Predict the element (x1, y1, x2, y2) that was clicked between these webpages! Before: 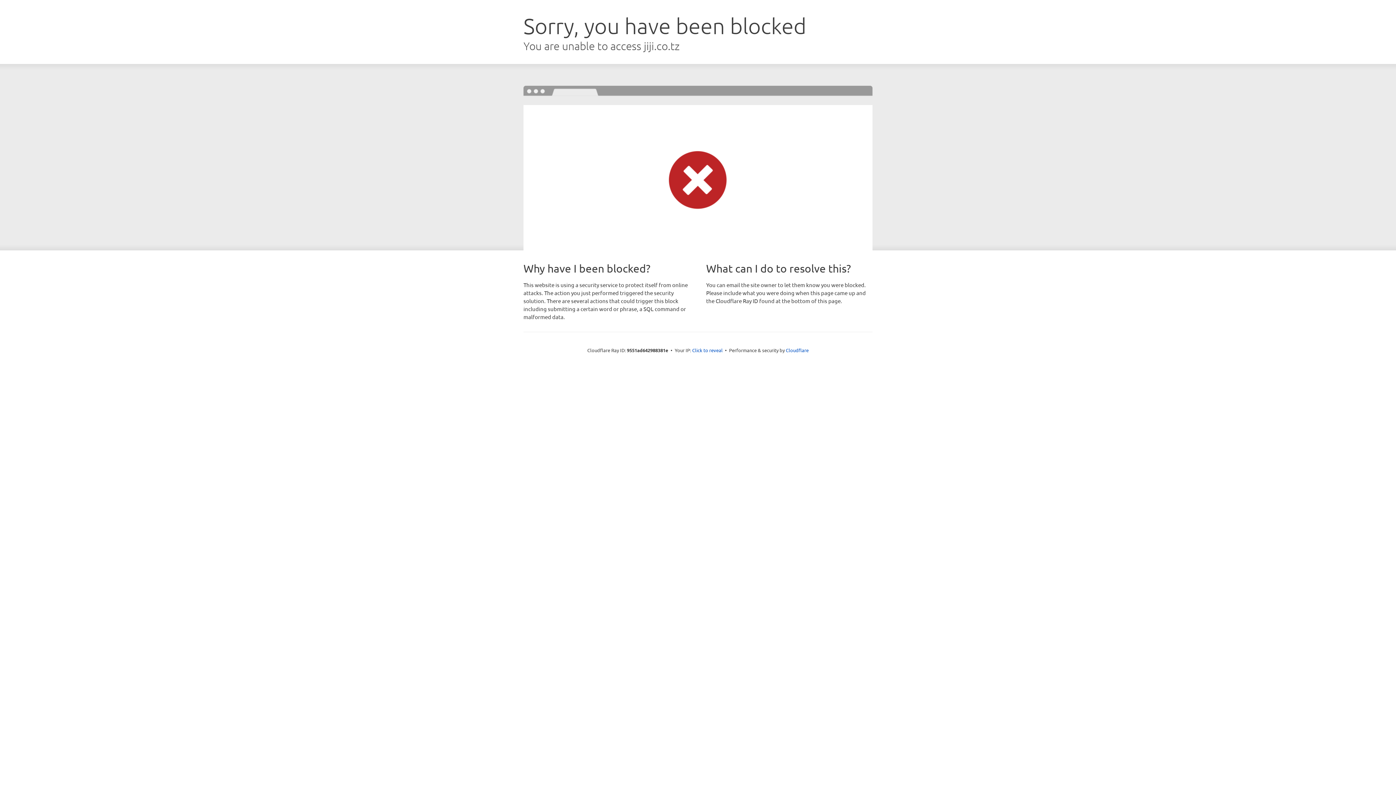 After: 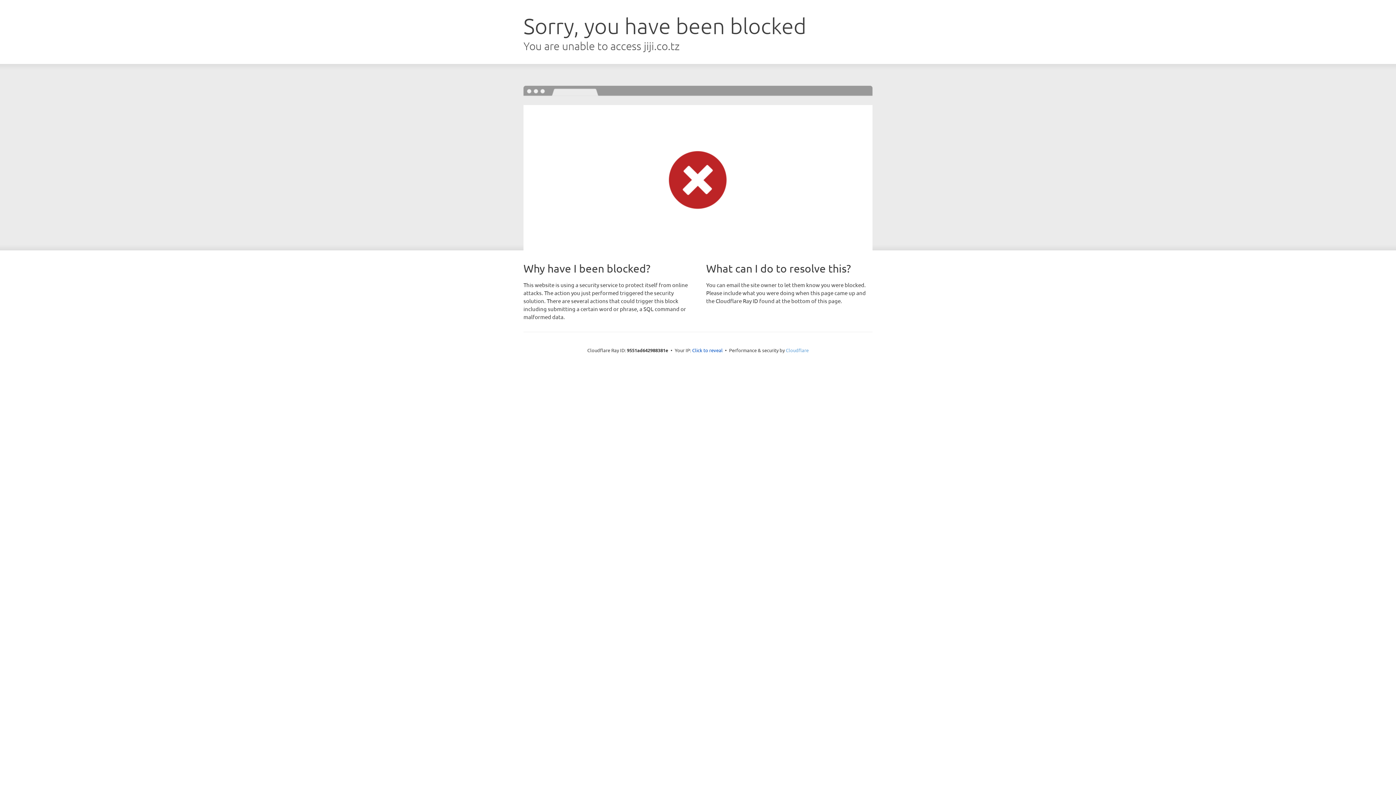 Action: bbox: (786, 347, 808, 353) label: Cloudflare